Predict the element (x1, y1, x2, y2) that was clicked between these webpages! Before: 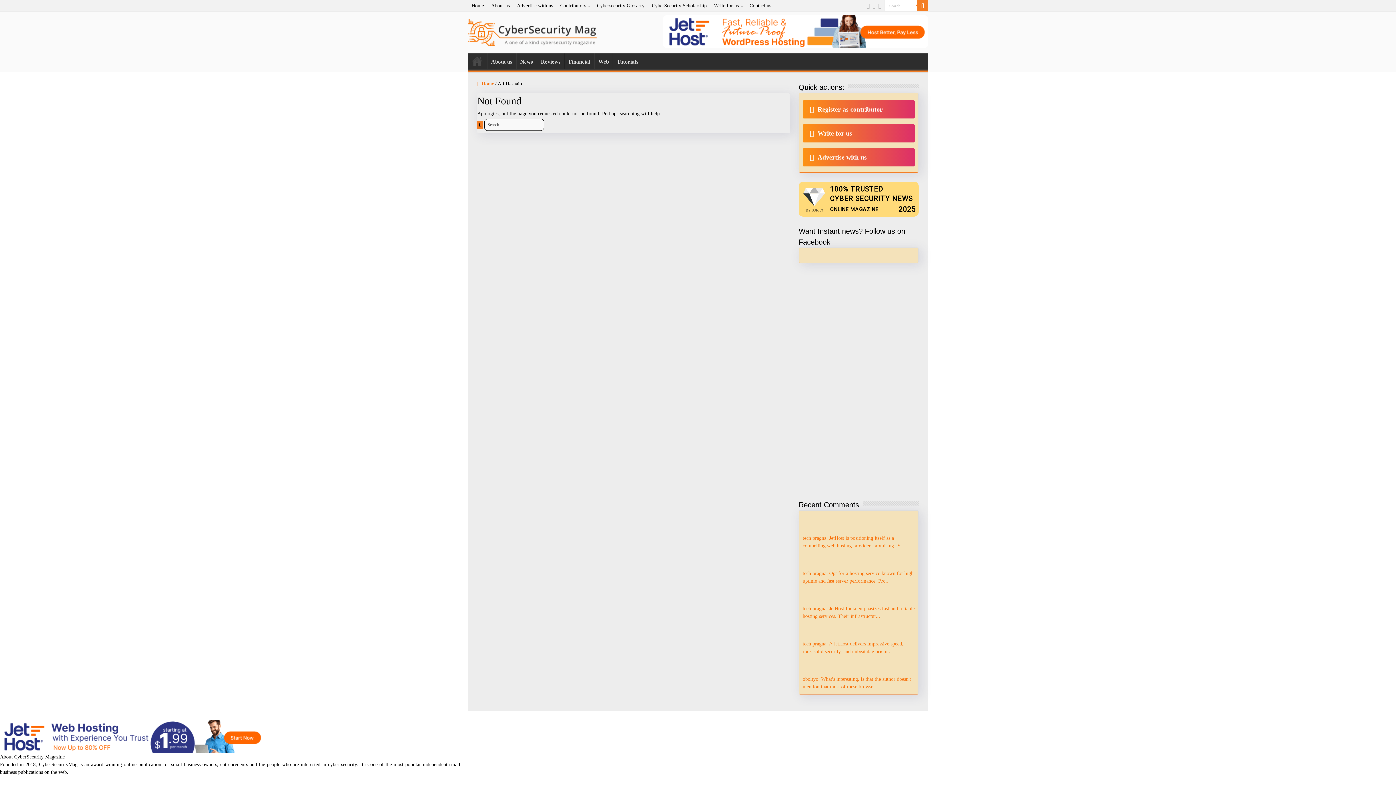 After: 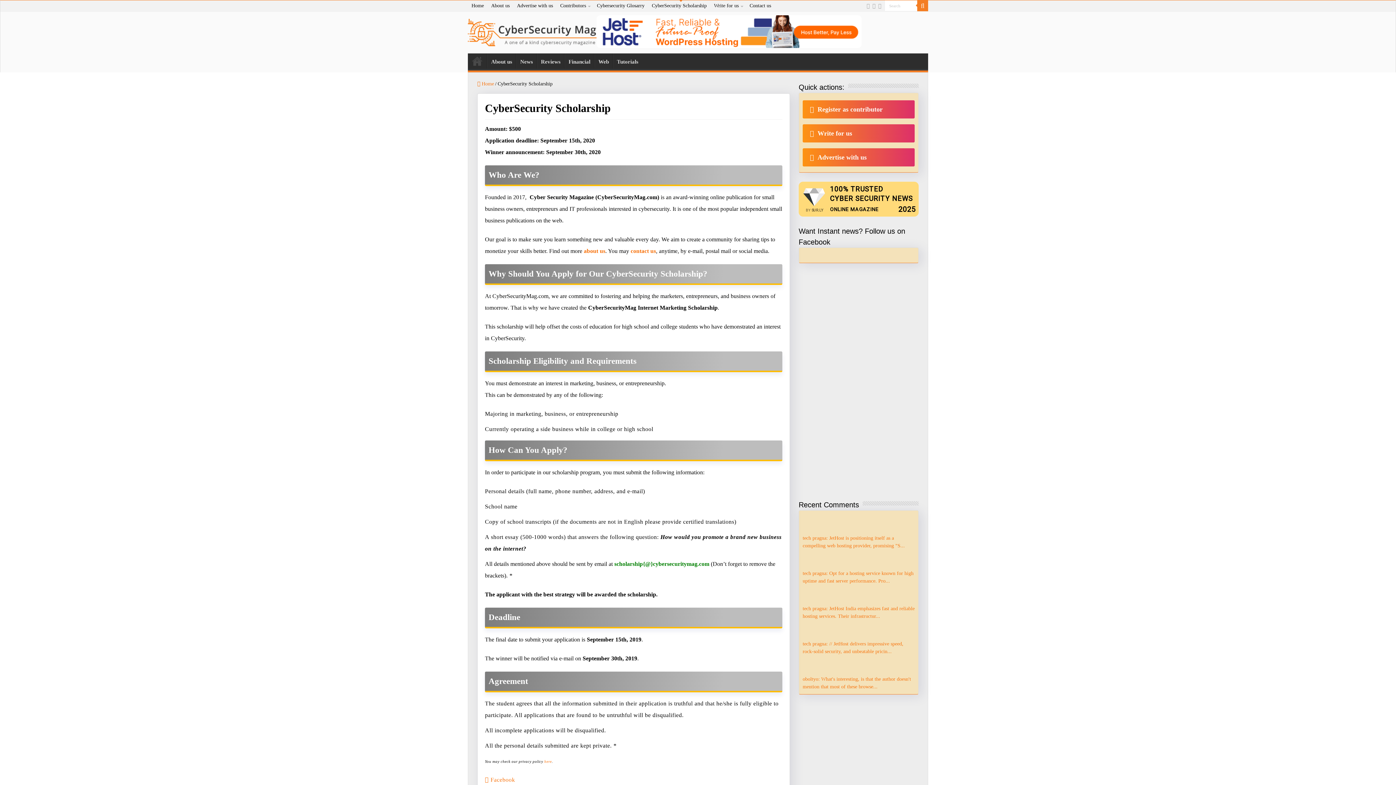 Action: label: CyberSecurity Scholarship bbox: (648, 0, 710, 11)